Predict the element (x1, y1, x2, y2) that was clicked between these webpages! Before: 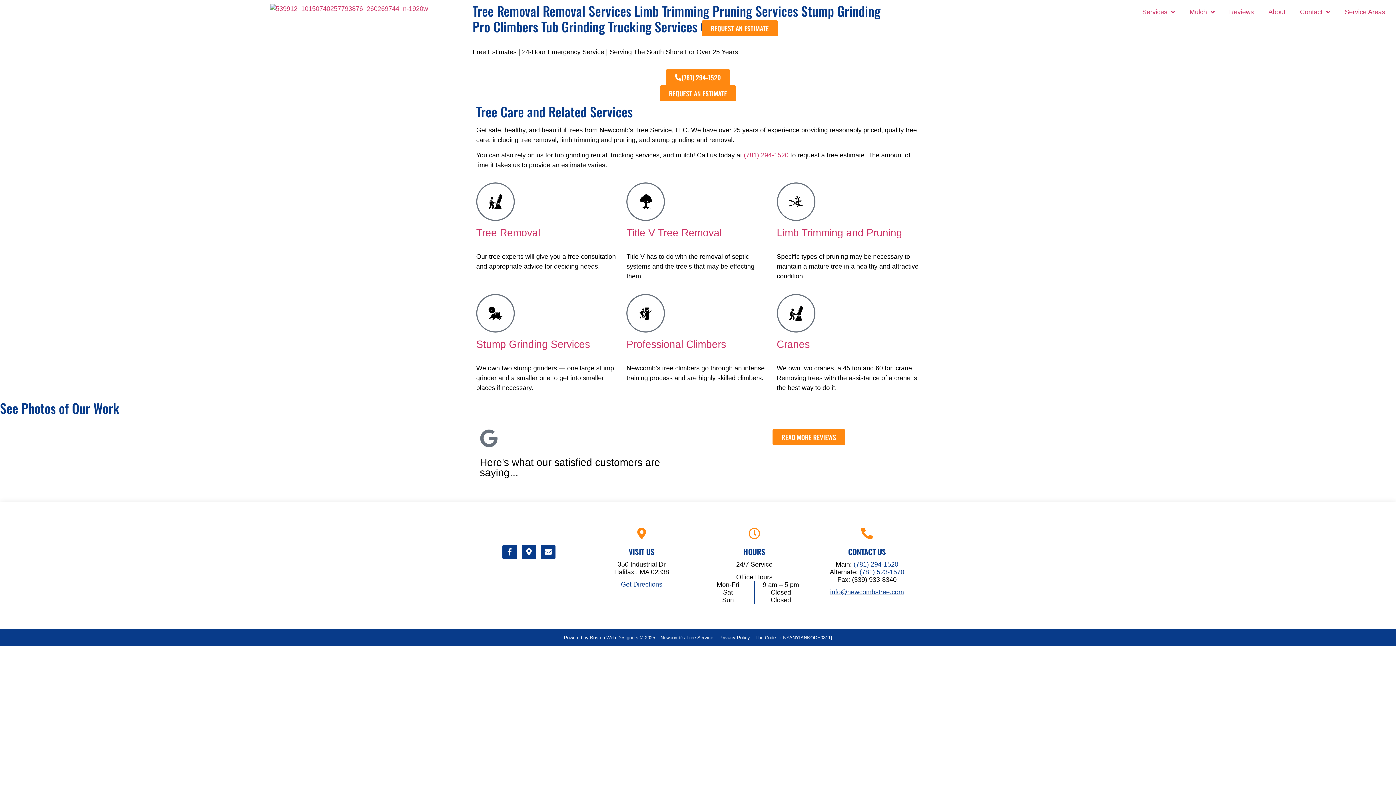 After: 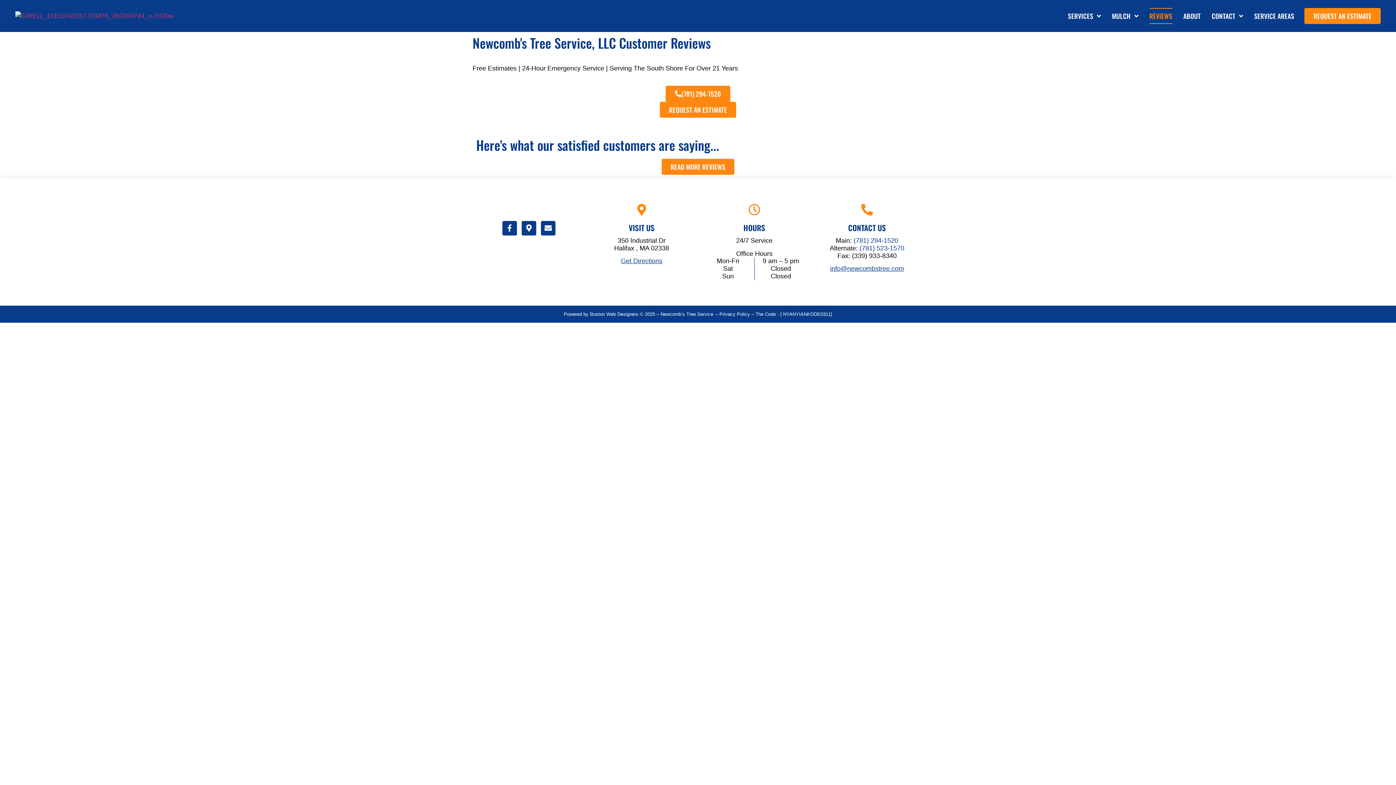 Action: bbox: (1222, 3, 1261, 20) label: Reviews